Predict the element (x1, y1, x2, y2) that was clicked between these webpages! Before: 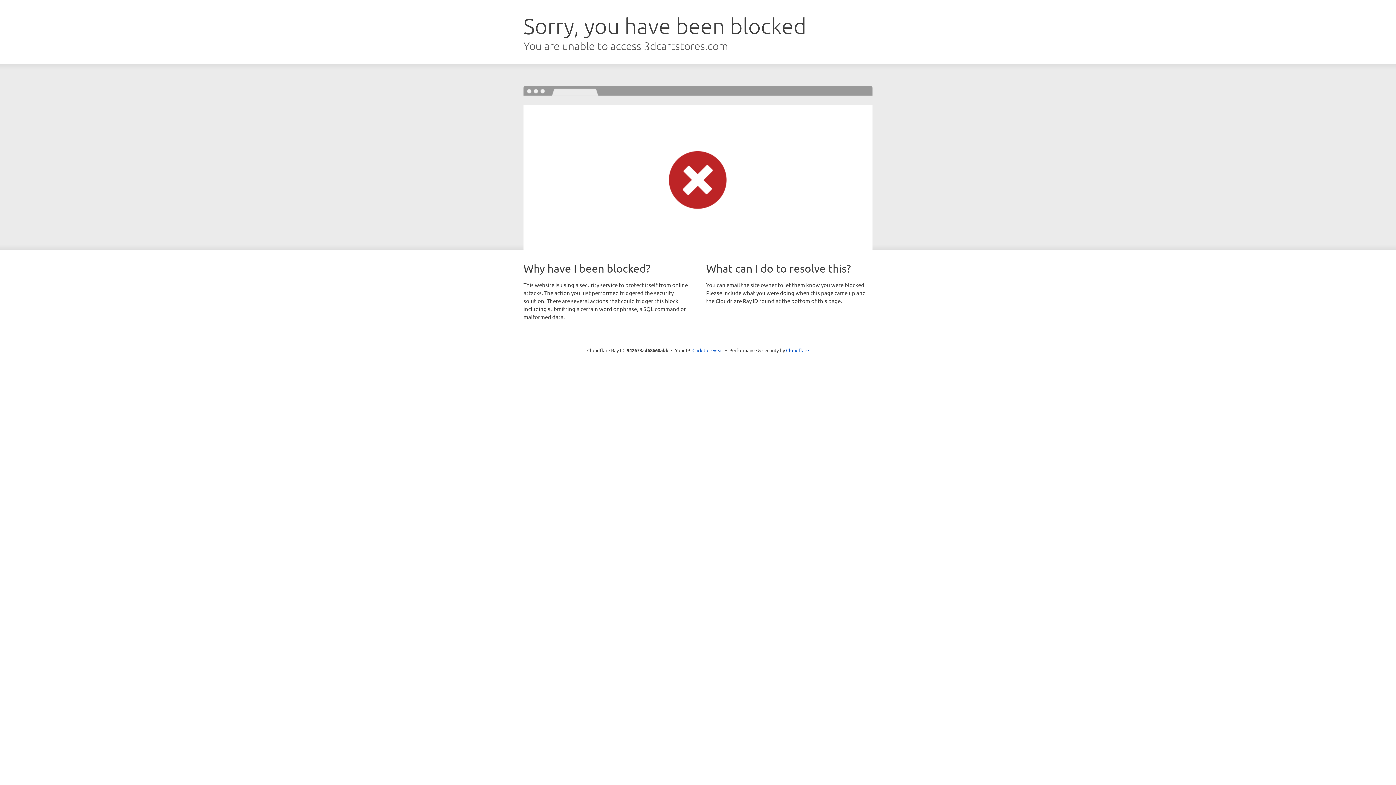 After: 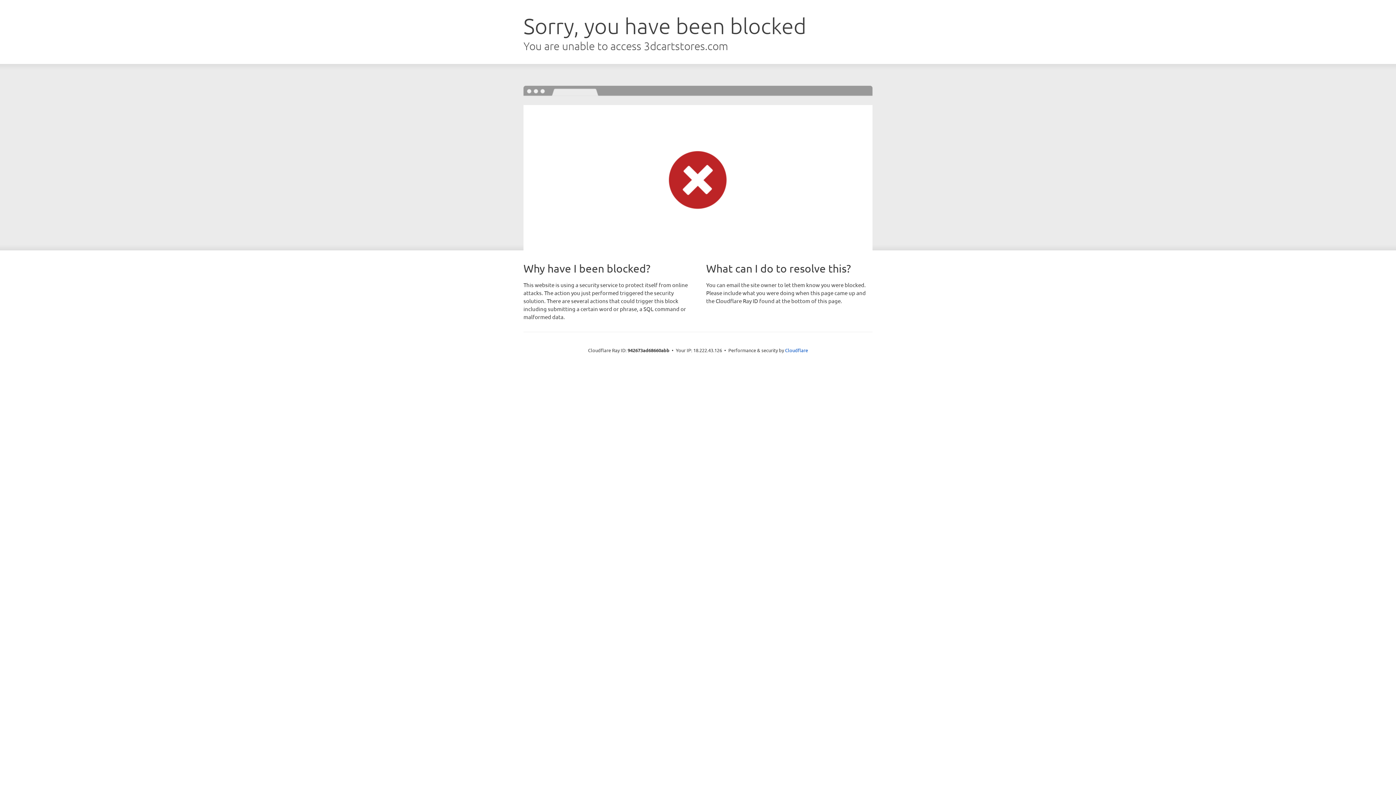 Action: label: Click to reveal bbox: (692, 346, 723, 353)